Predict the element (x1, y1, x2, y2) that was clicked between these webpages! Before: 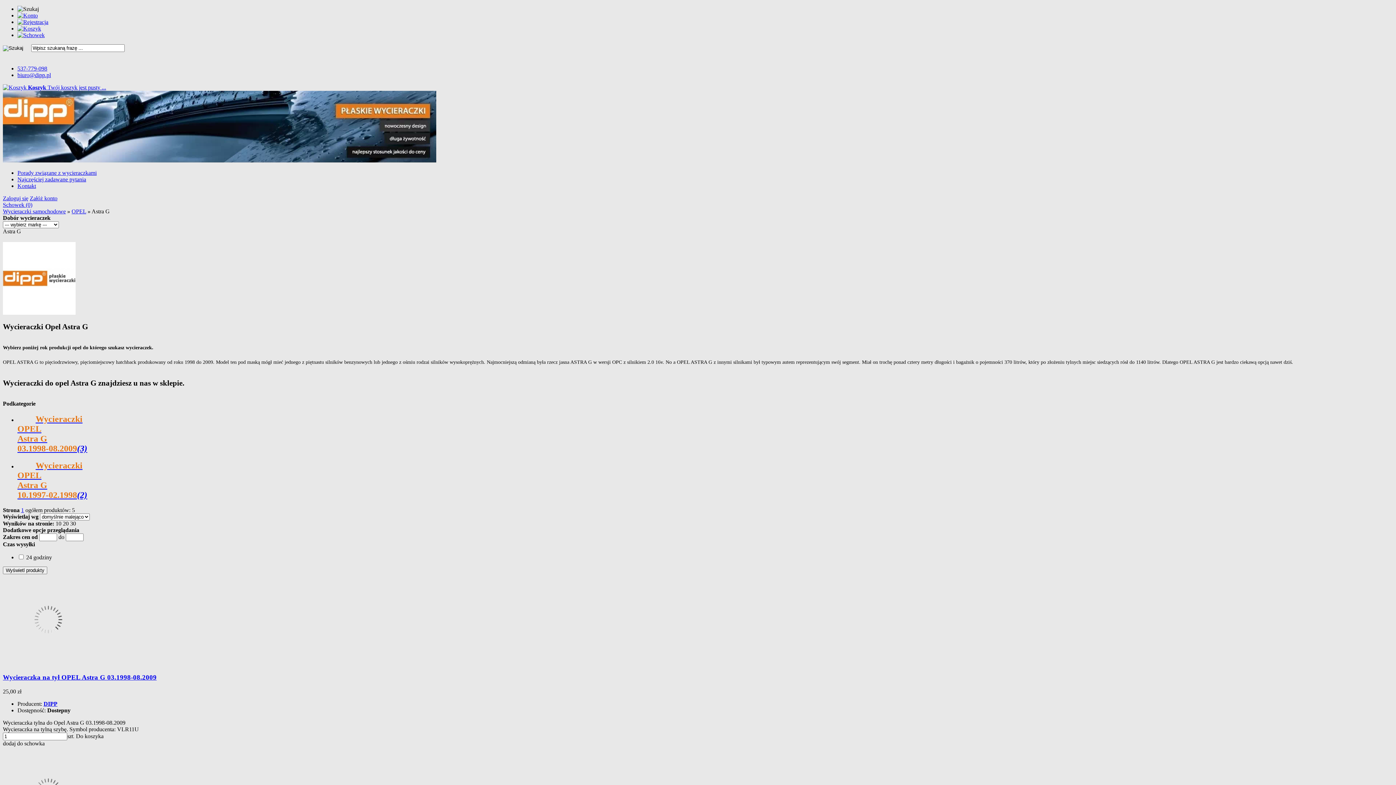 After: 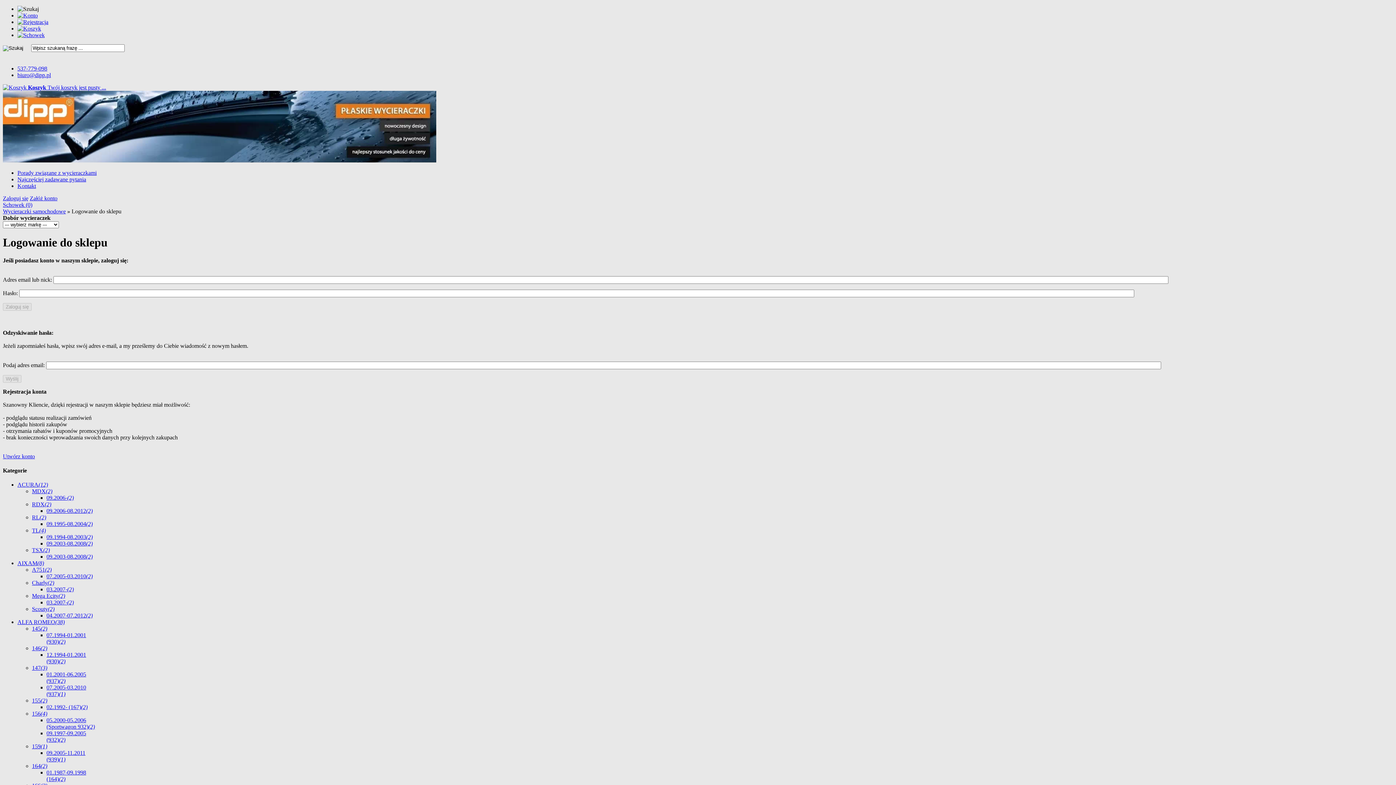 Action: bbox: (17, 12, 37, 18)